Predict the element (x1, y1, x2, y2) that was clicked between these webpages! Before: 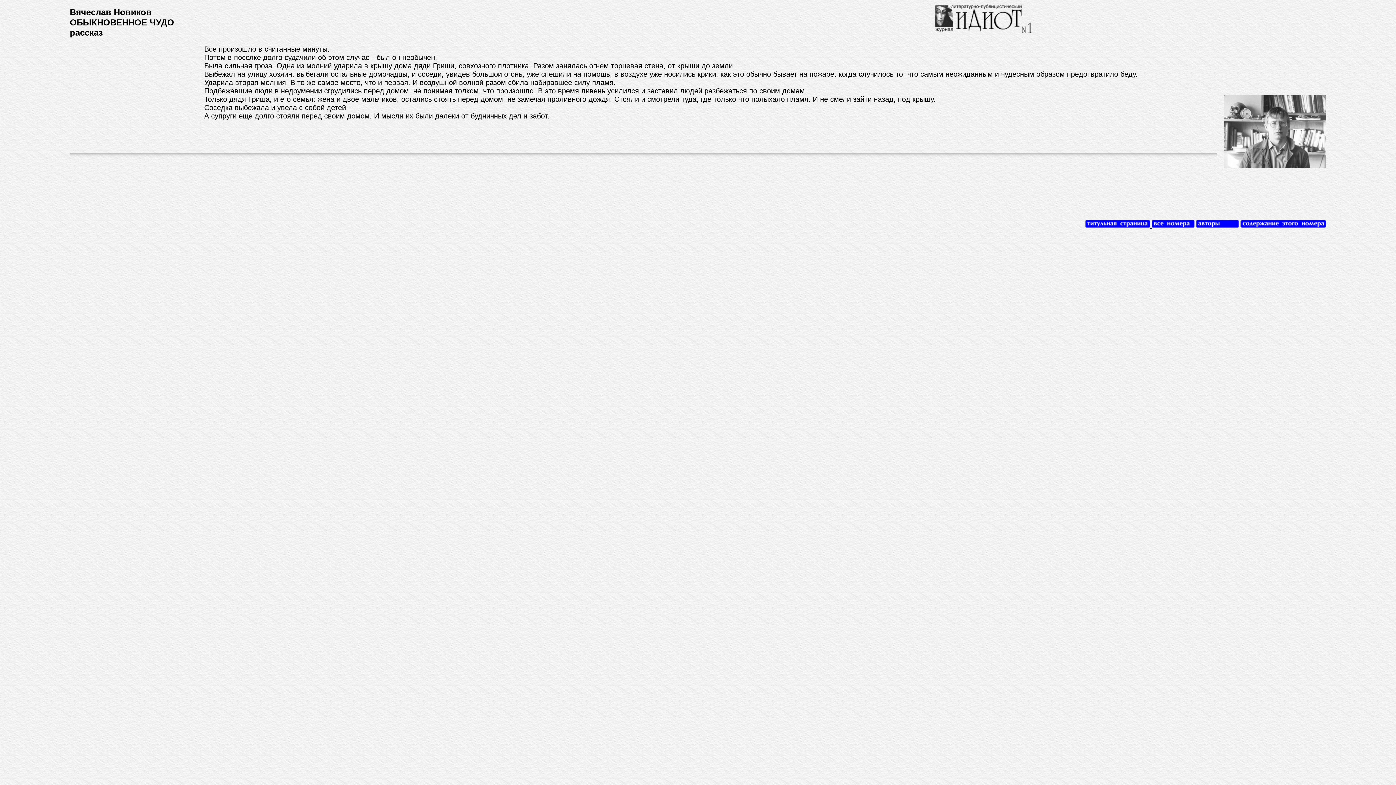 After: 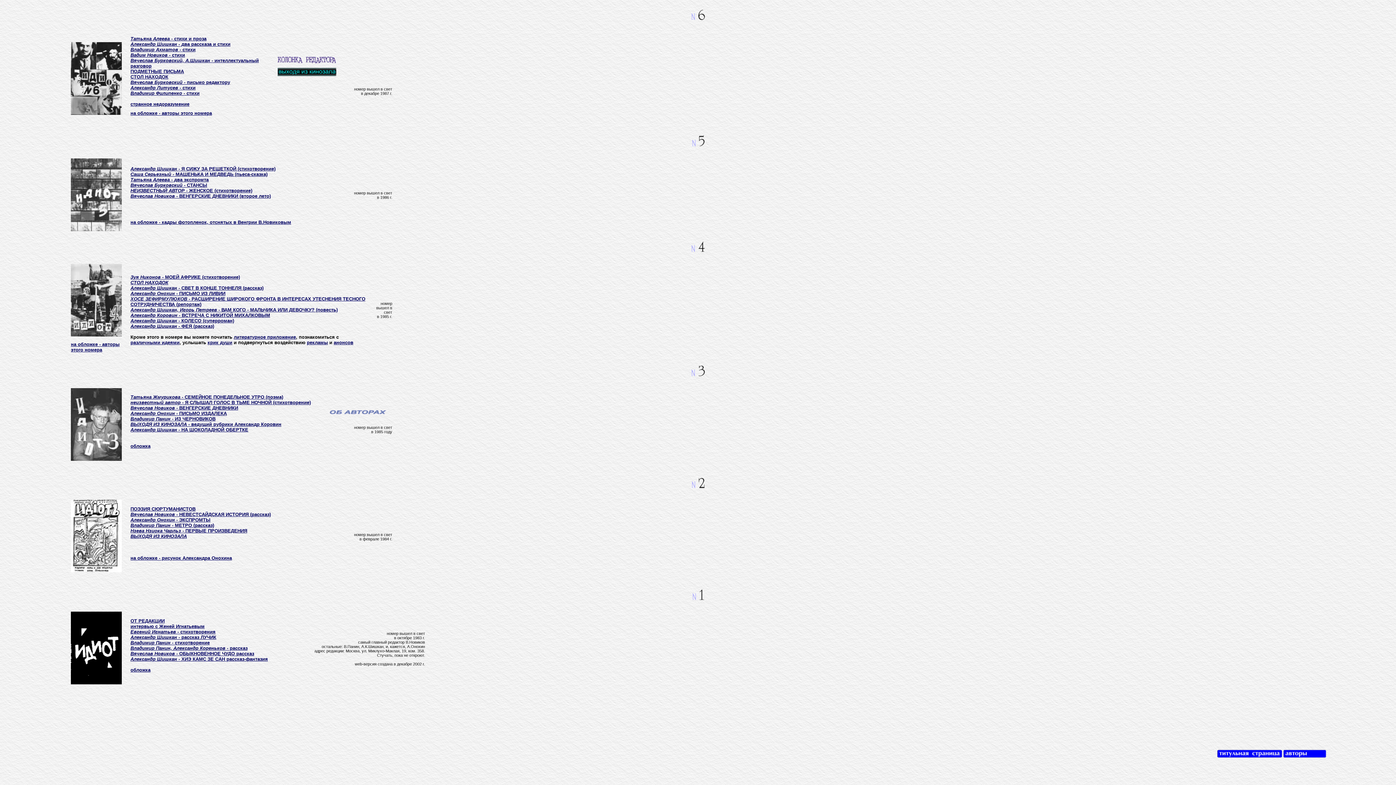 Action: bbox: (935, 28, 1026, 34)